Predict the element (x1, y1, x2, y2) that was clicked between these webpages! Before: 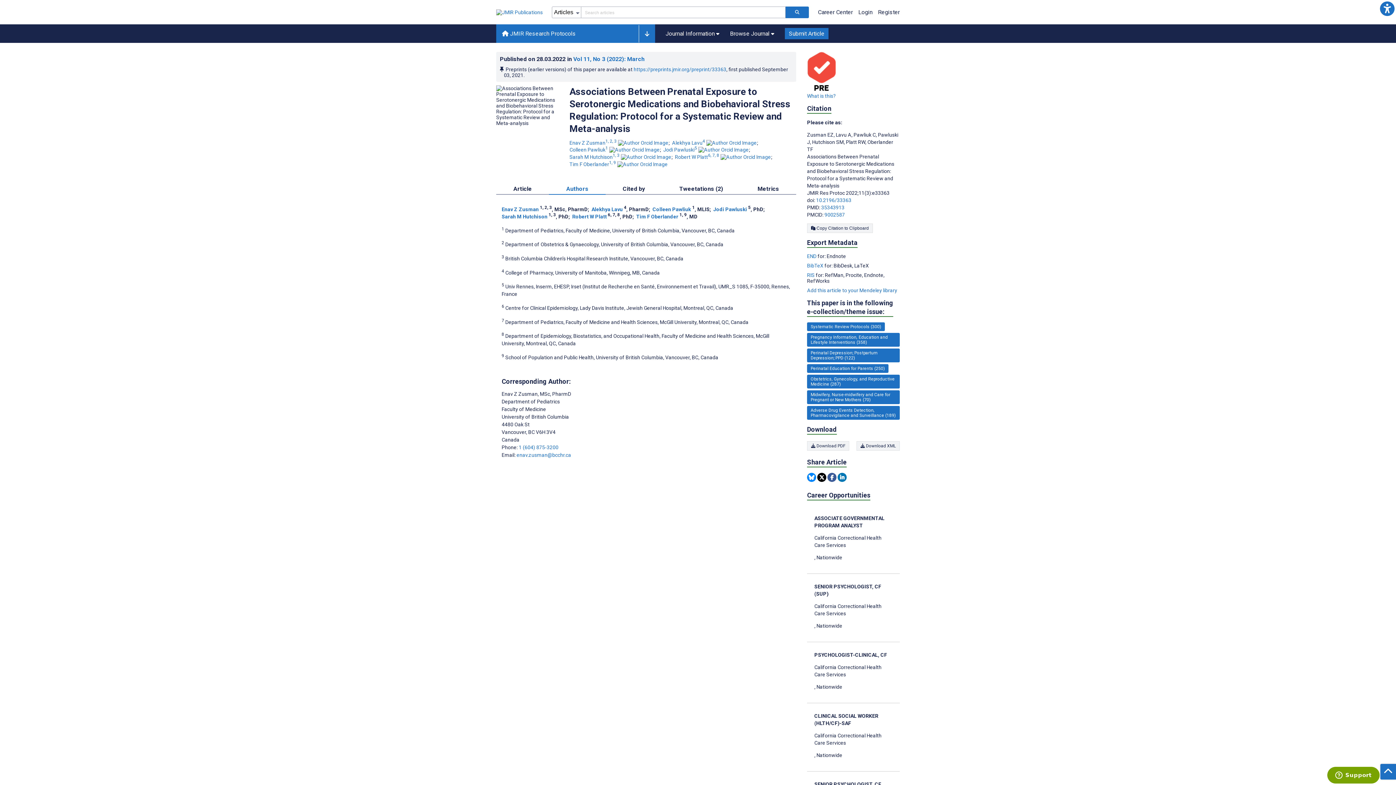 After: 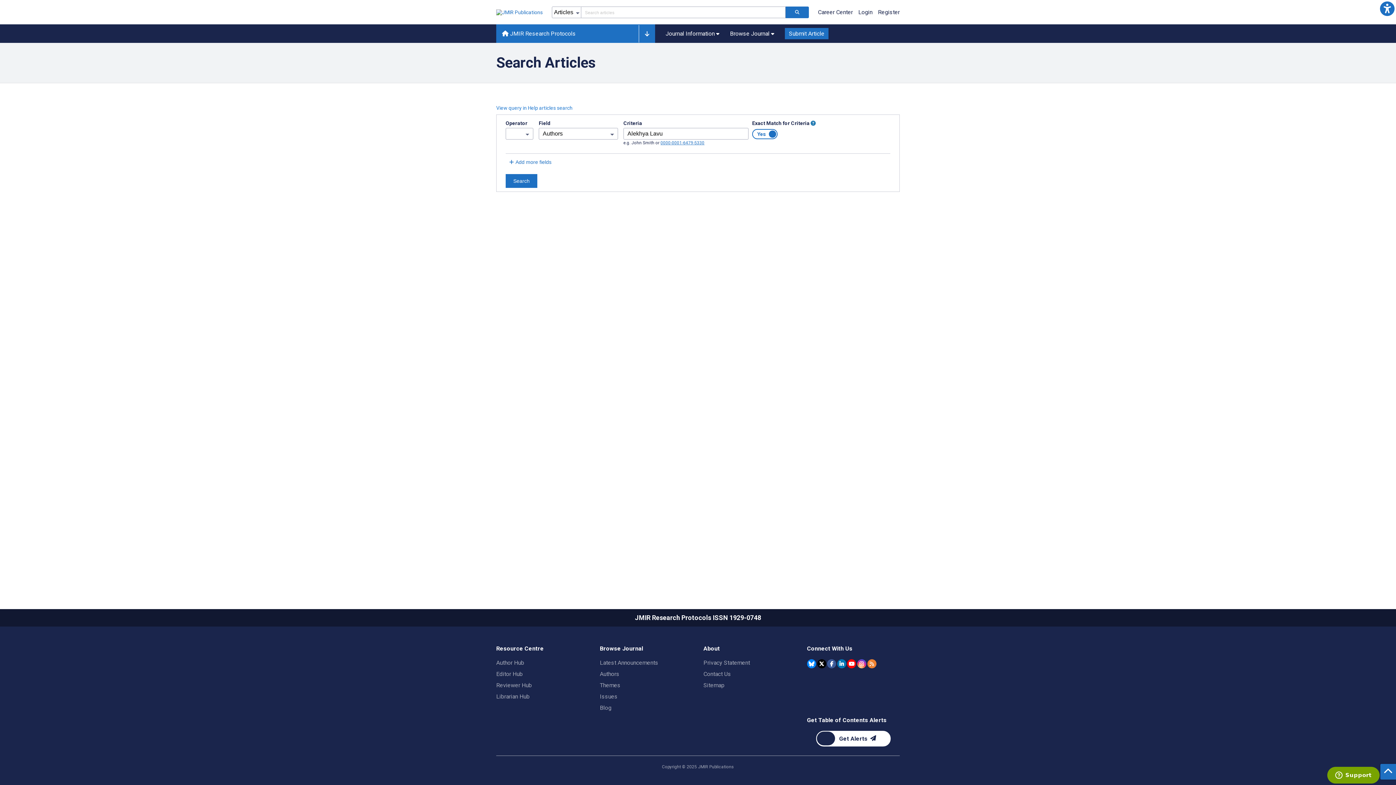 Action: bbox: (672, 139, 706, 145) label: Alekhya Lavu. Search more articles by this author.